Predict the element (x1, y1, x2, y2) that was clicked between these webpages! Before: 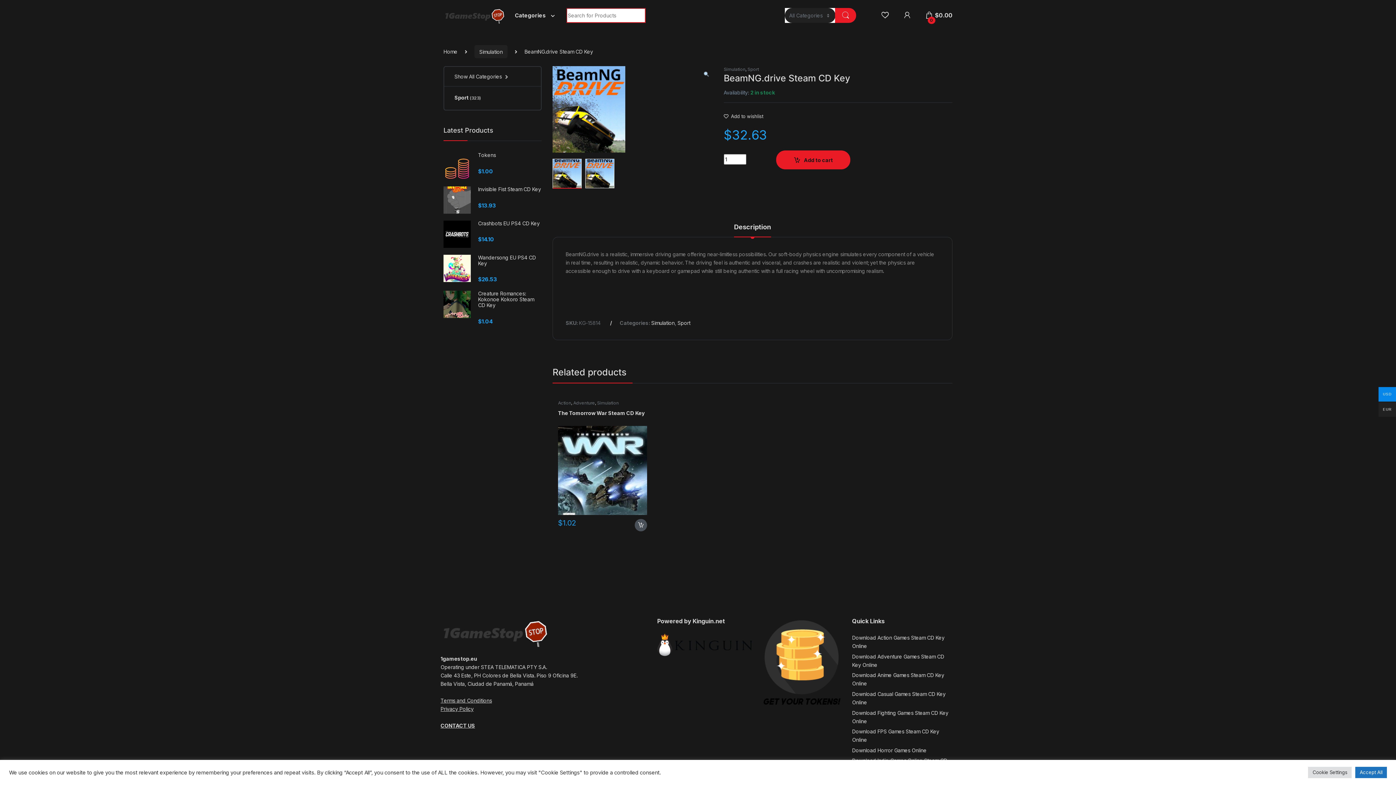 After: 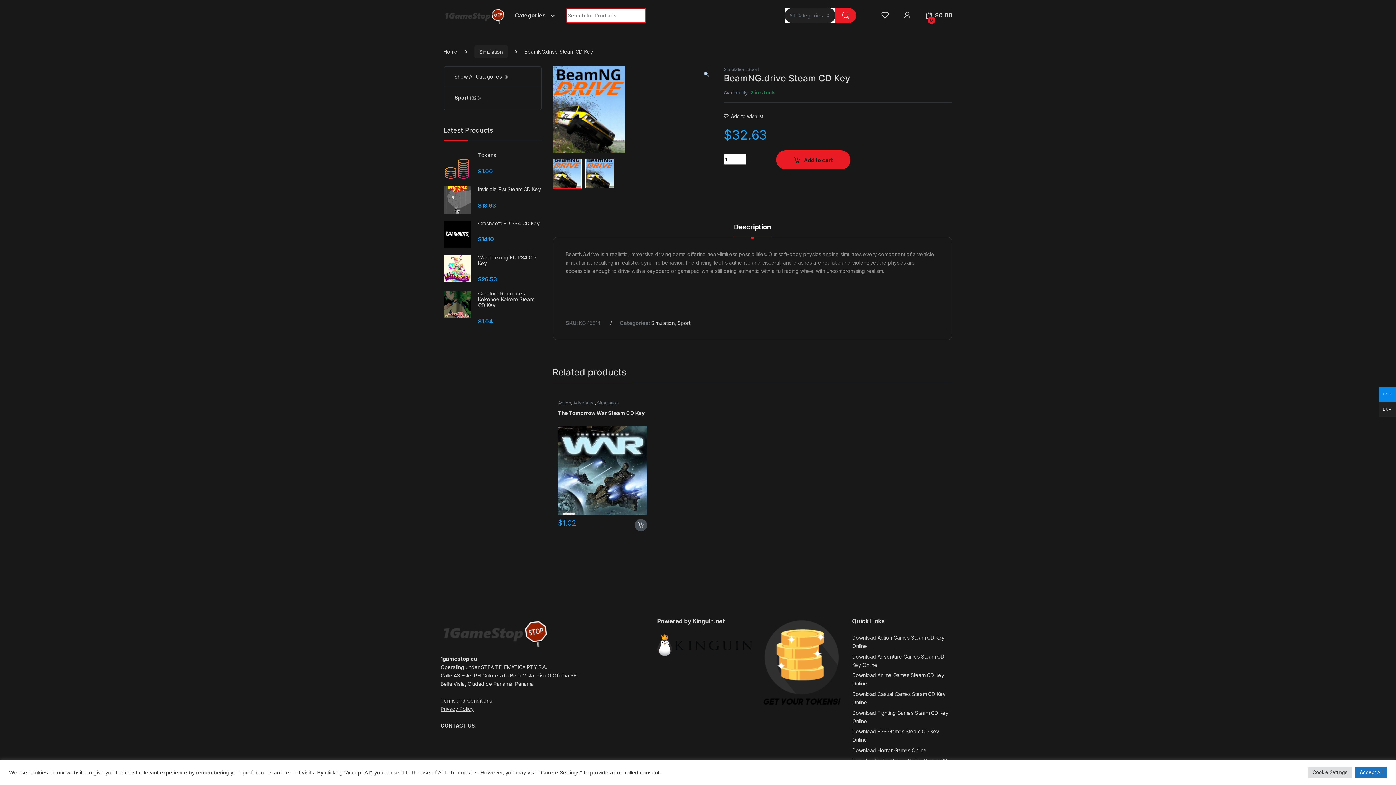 Action: label: Description bbox: (734, 223, 771, 236)